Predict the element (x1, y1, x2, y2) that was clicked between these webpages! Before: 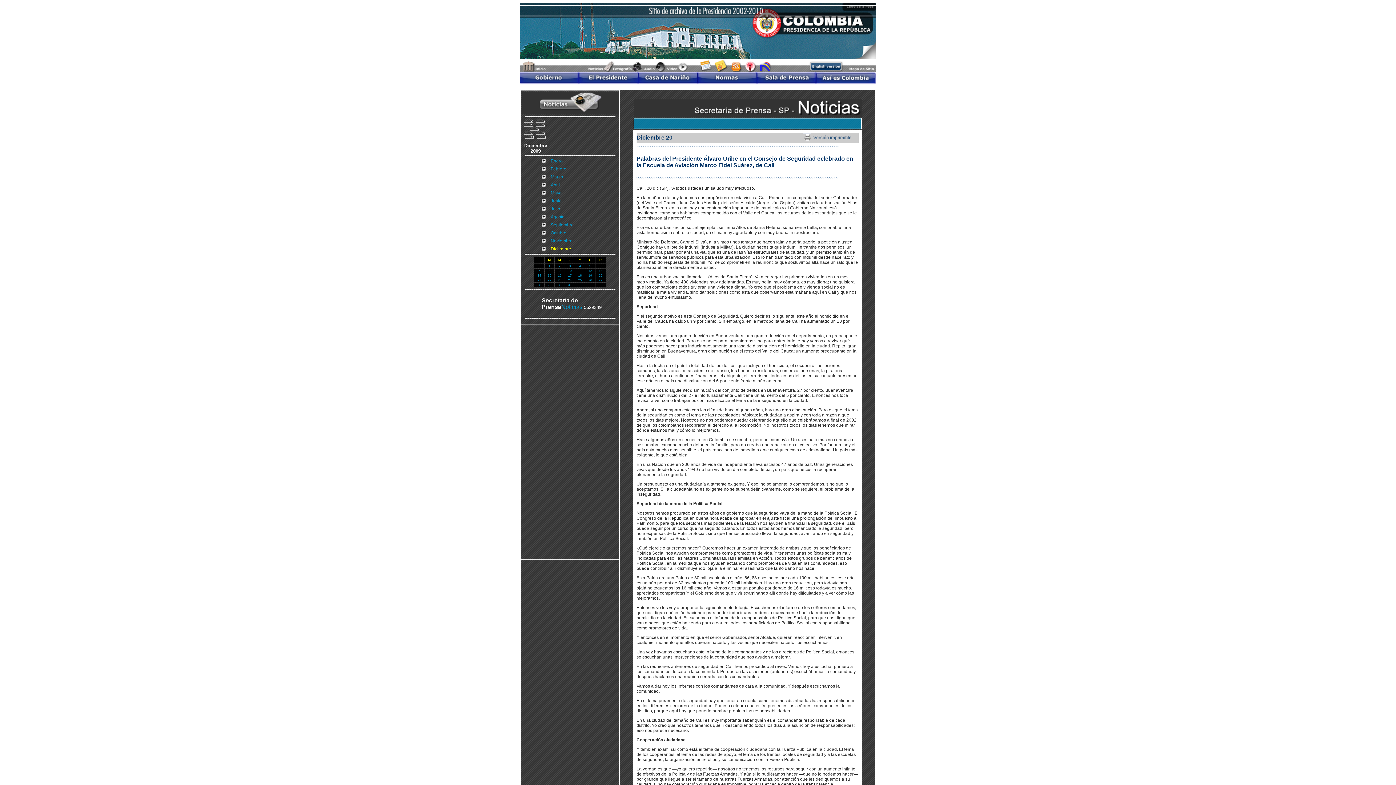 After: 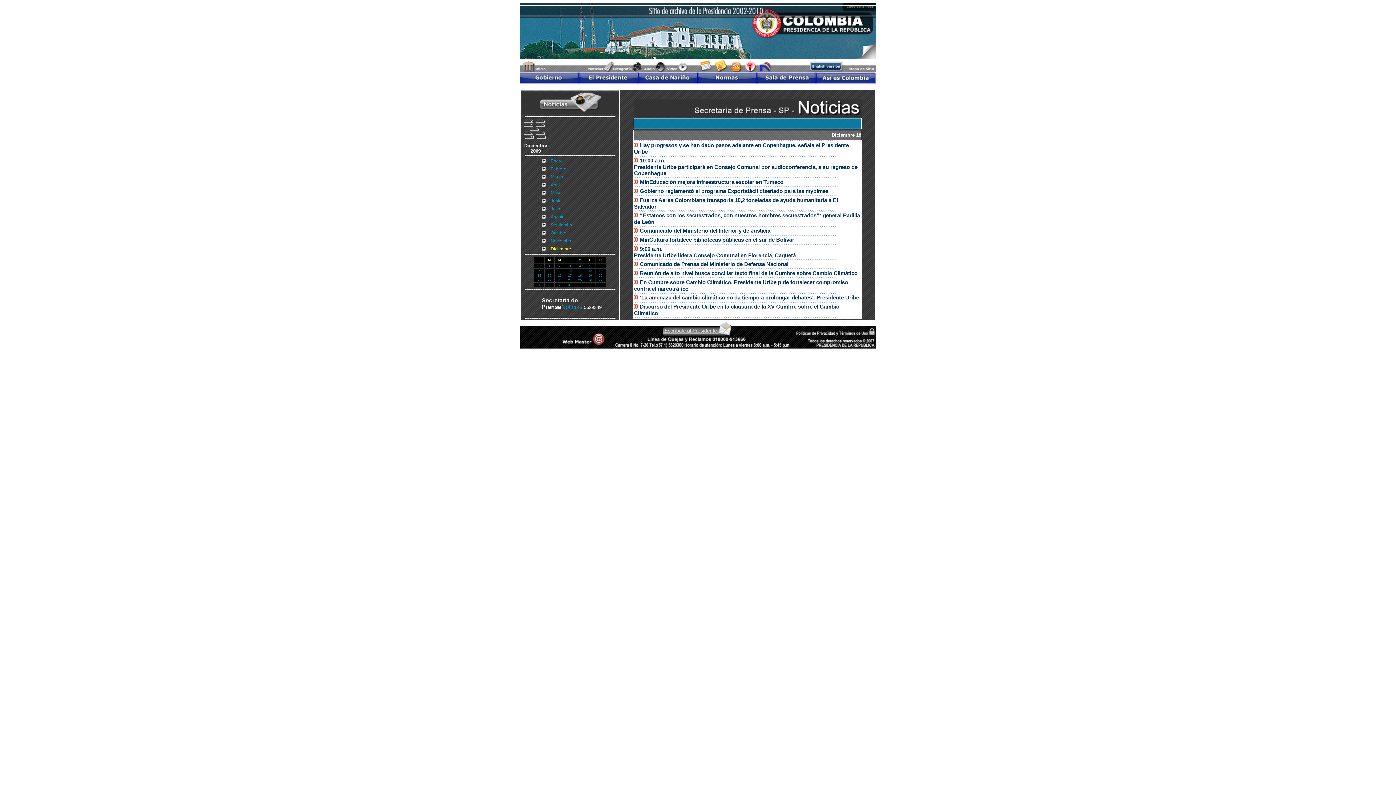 Action: label: 18 bbox: (578, 273, 582, 277)